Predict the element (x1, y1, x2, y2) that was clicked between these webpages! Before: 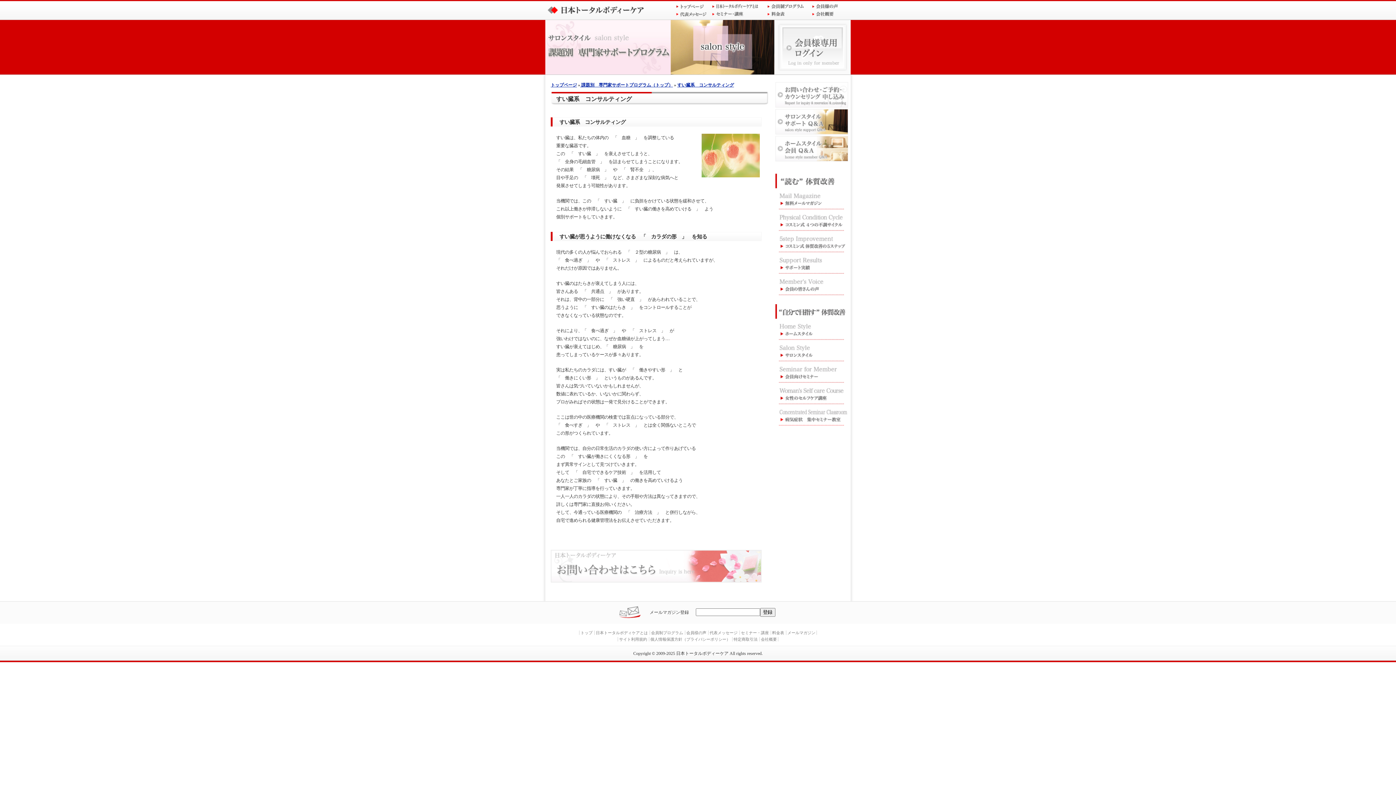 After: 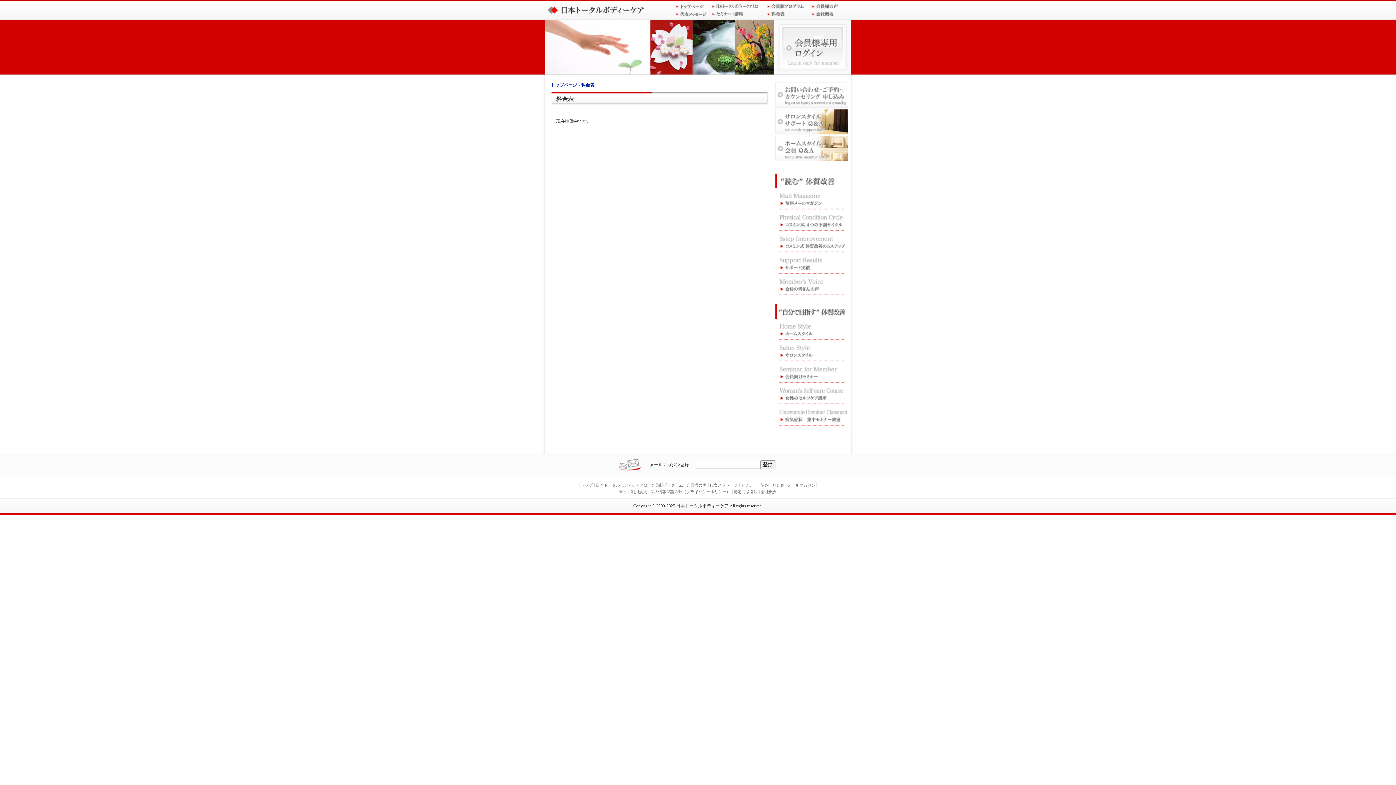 Action: label: 料金表 bbox: (772, 630, 784, 635)